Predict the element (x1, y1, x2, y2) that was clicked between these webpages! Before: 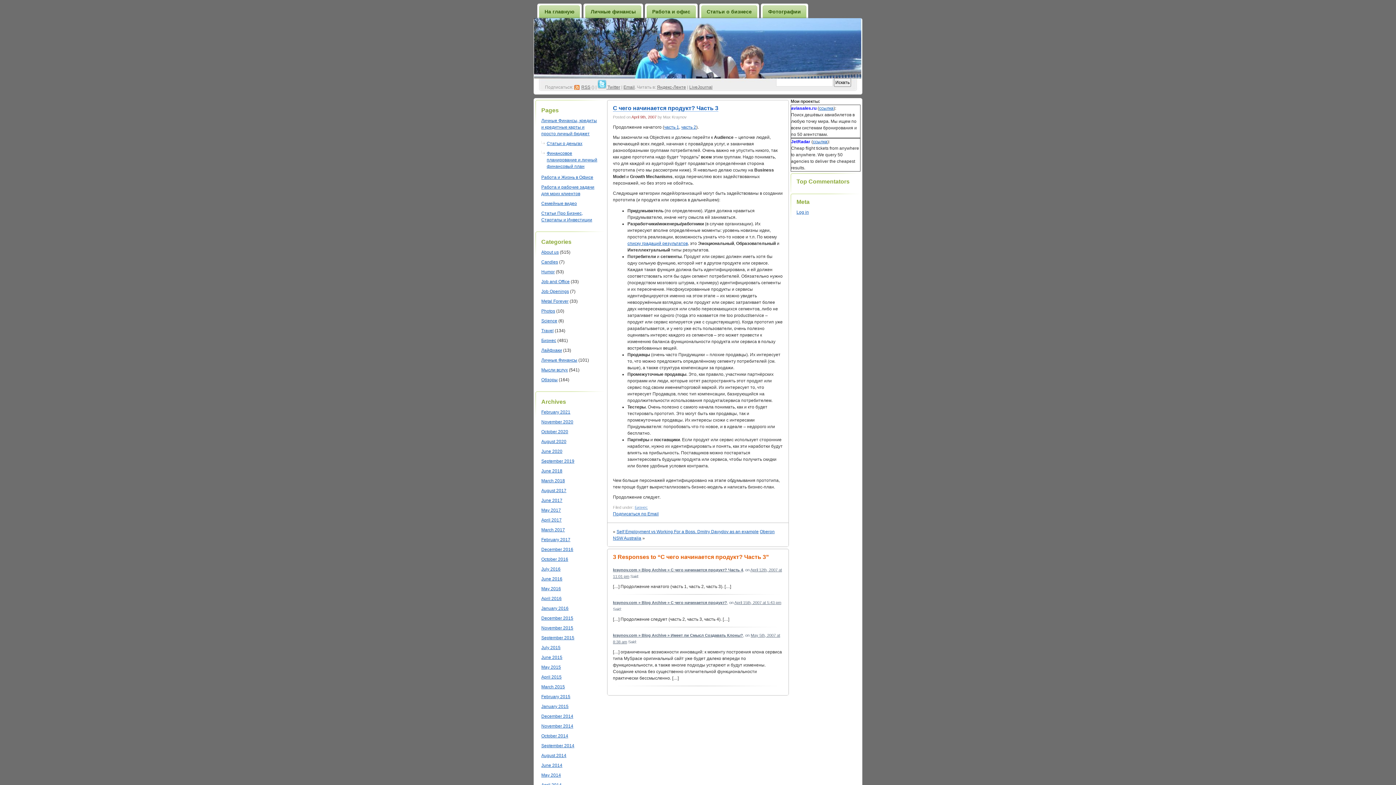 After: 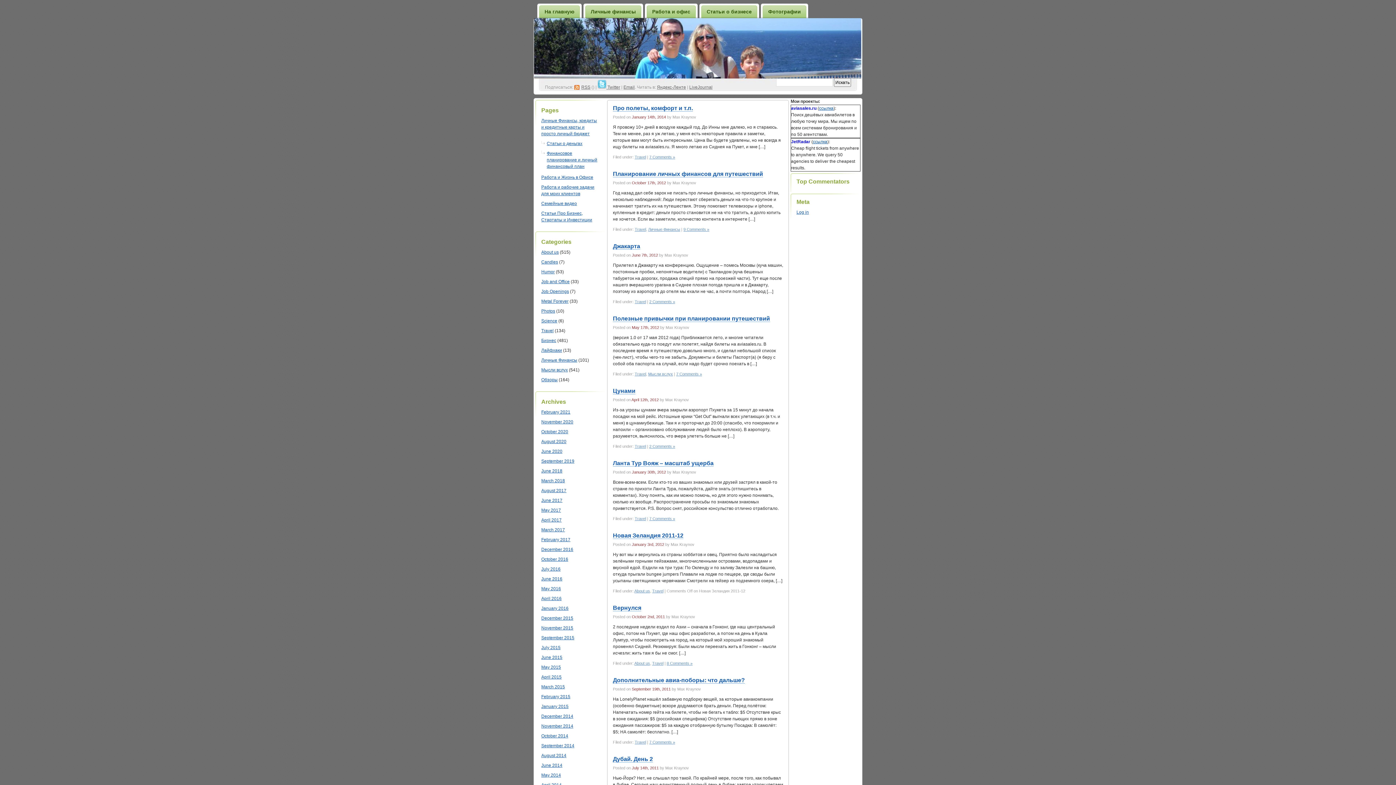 Action: bbox: (541, 328, 553, 333) label: Travel